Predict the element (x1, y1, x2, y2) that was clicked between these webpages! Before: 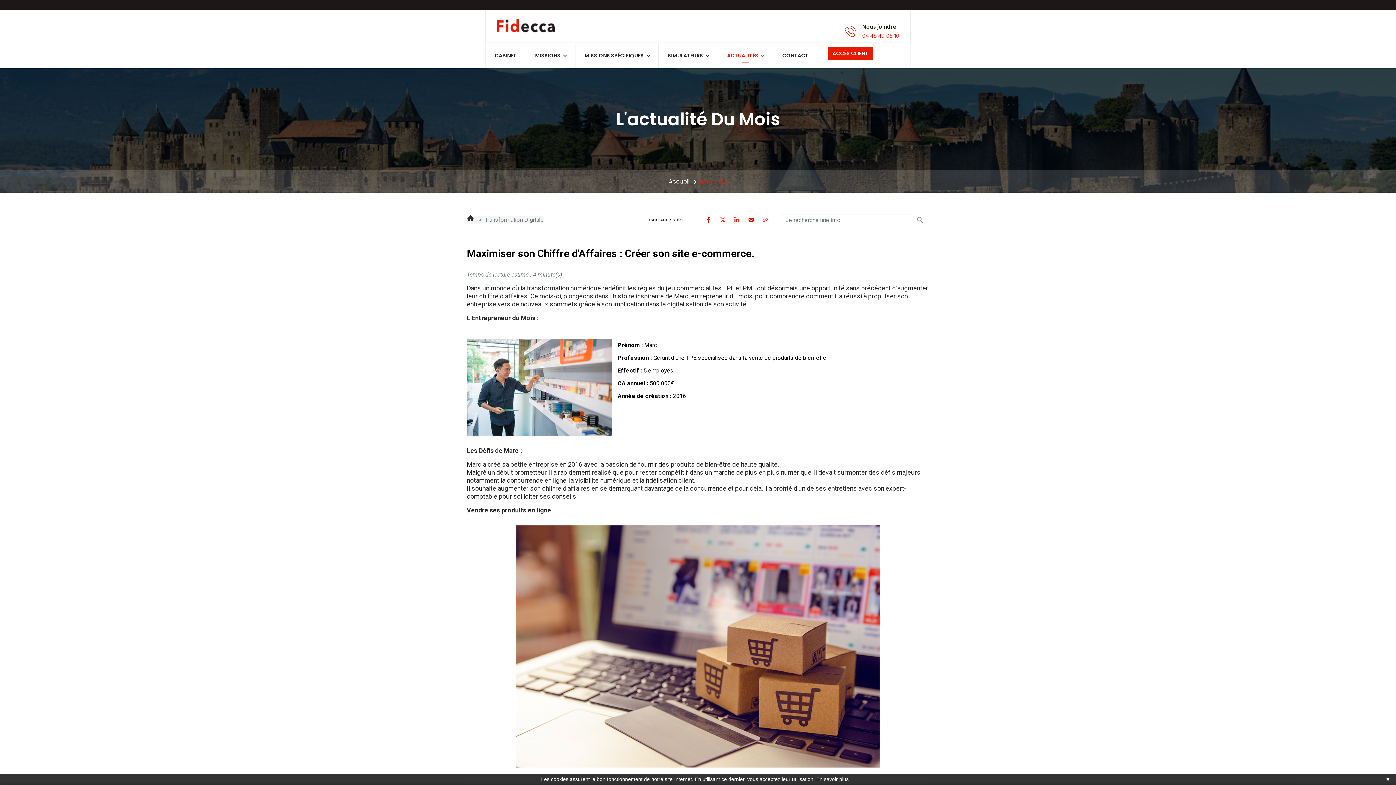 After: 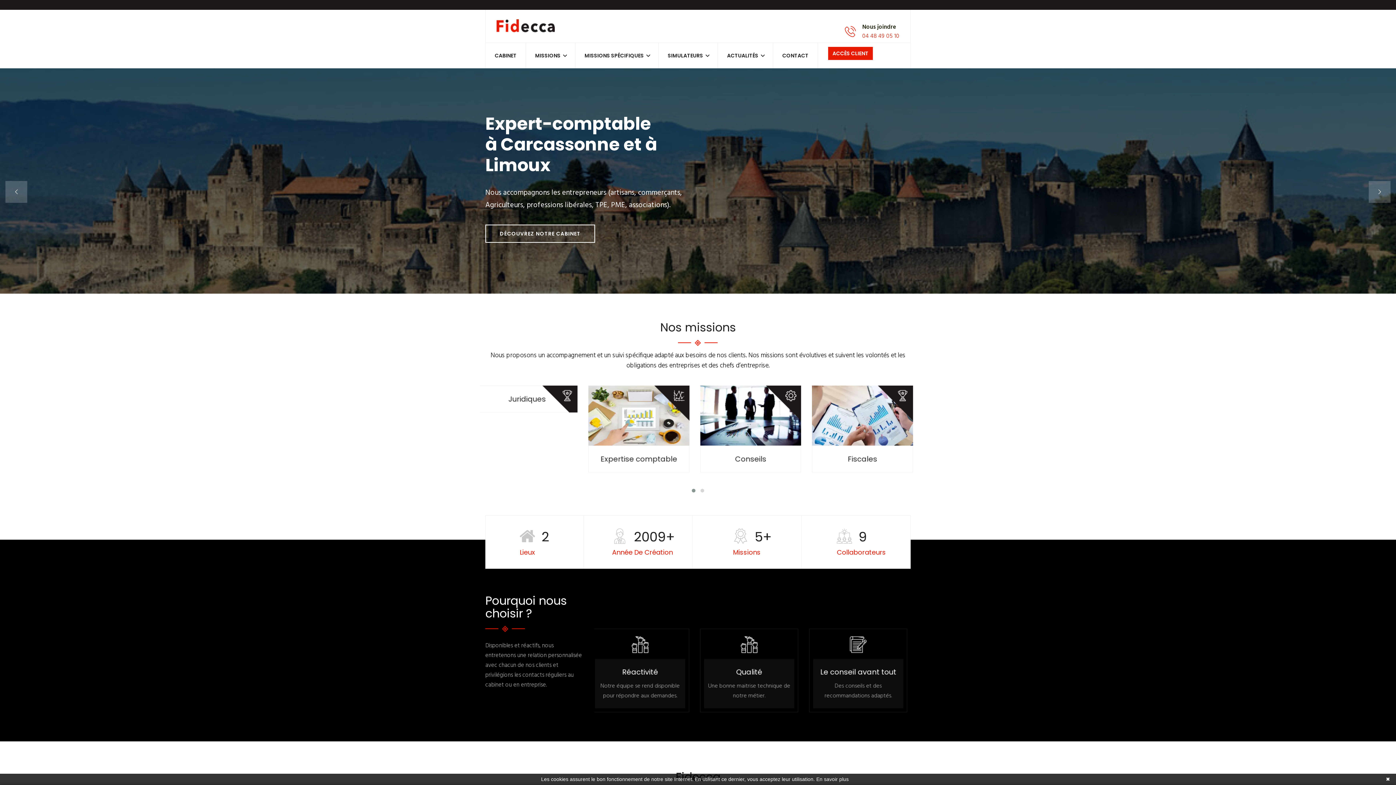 Action: label: Accueil bbox: (668, 177, 689, 185)